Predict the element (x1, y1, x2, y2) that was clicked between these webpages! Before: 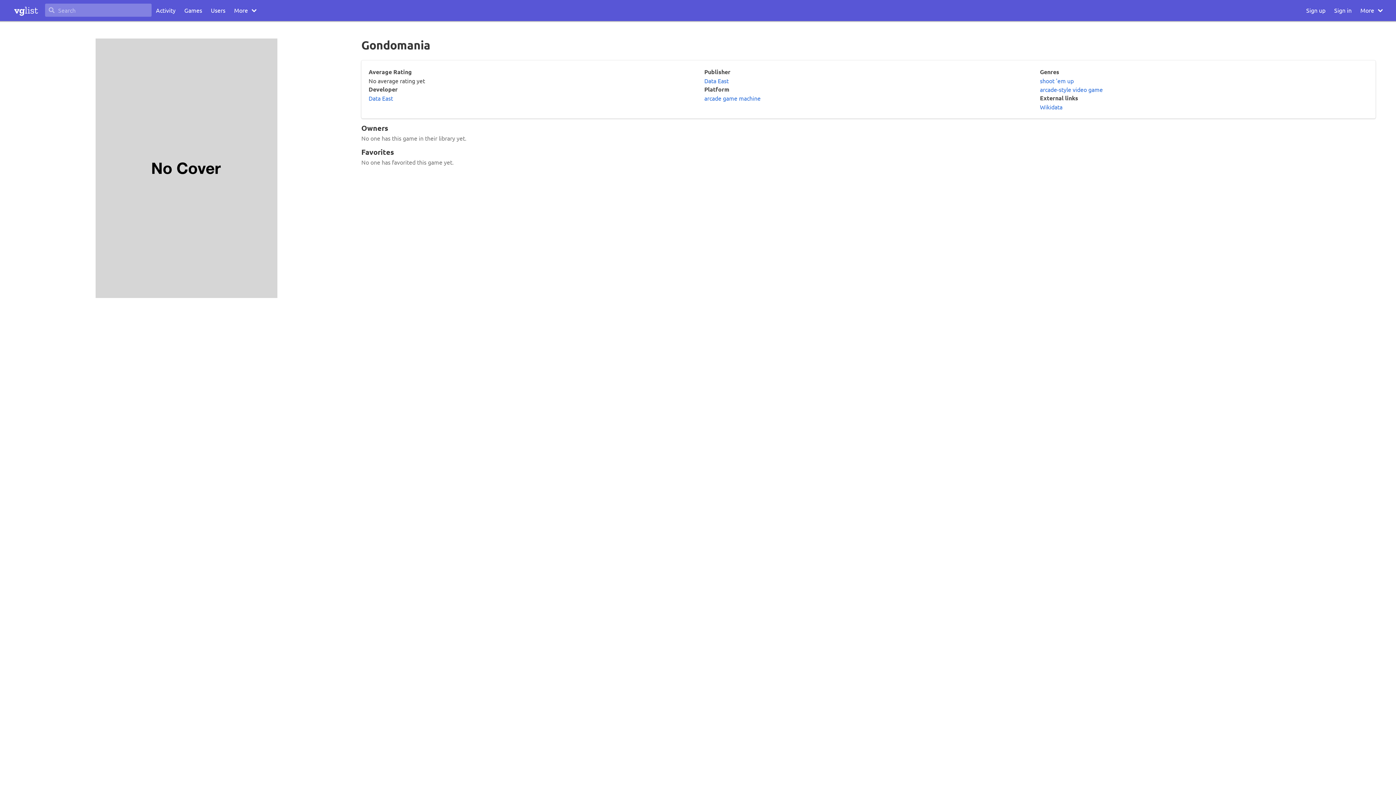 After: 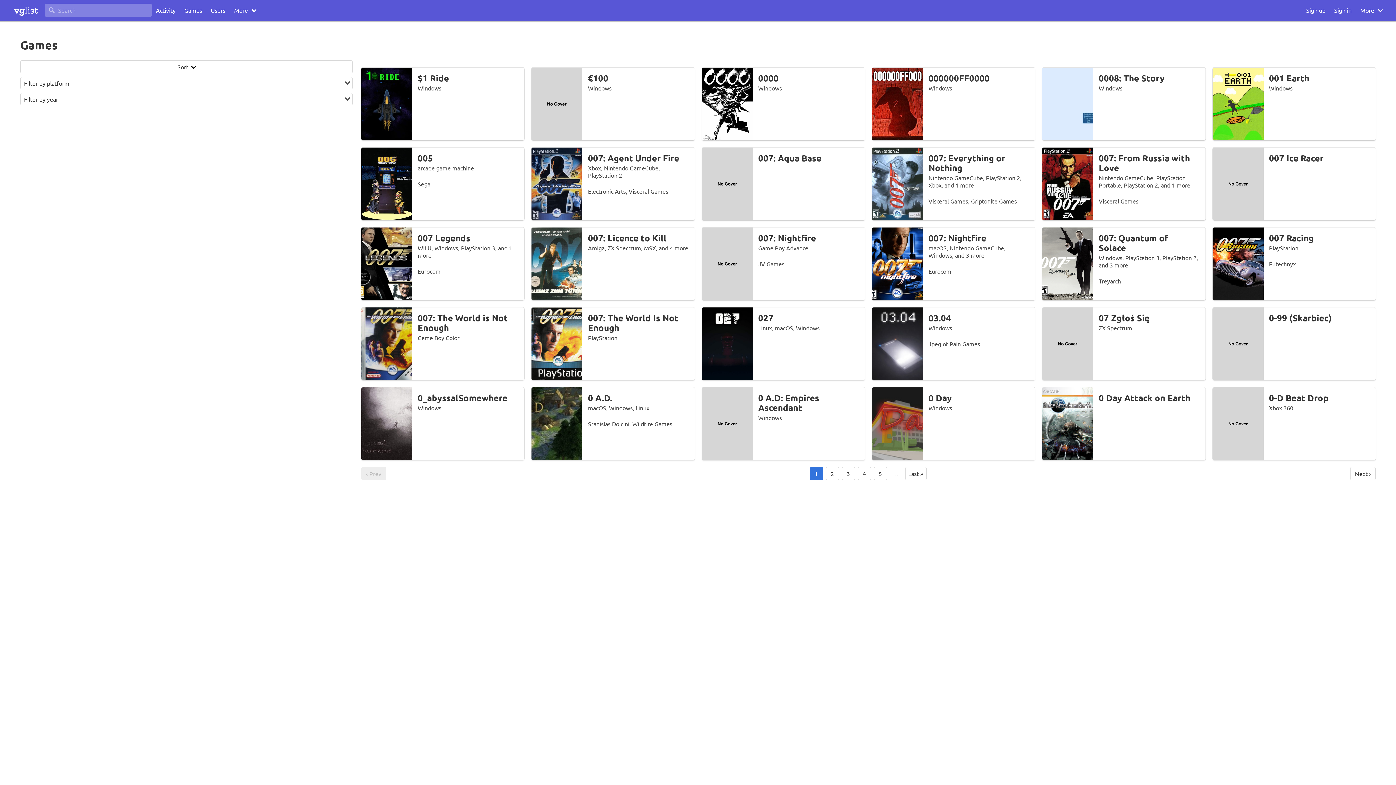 Action: bbox: (180, 0, 206, 21) label: Games